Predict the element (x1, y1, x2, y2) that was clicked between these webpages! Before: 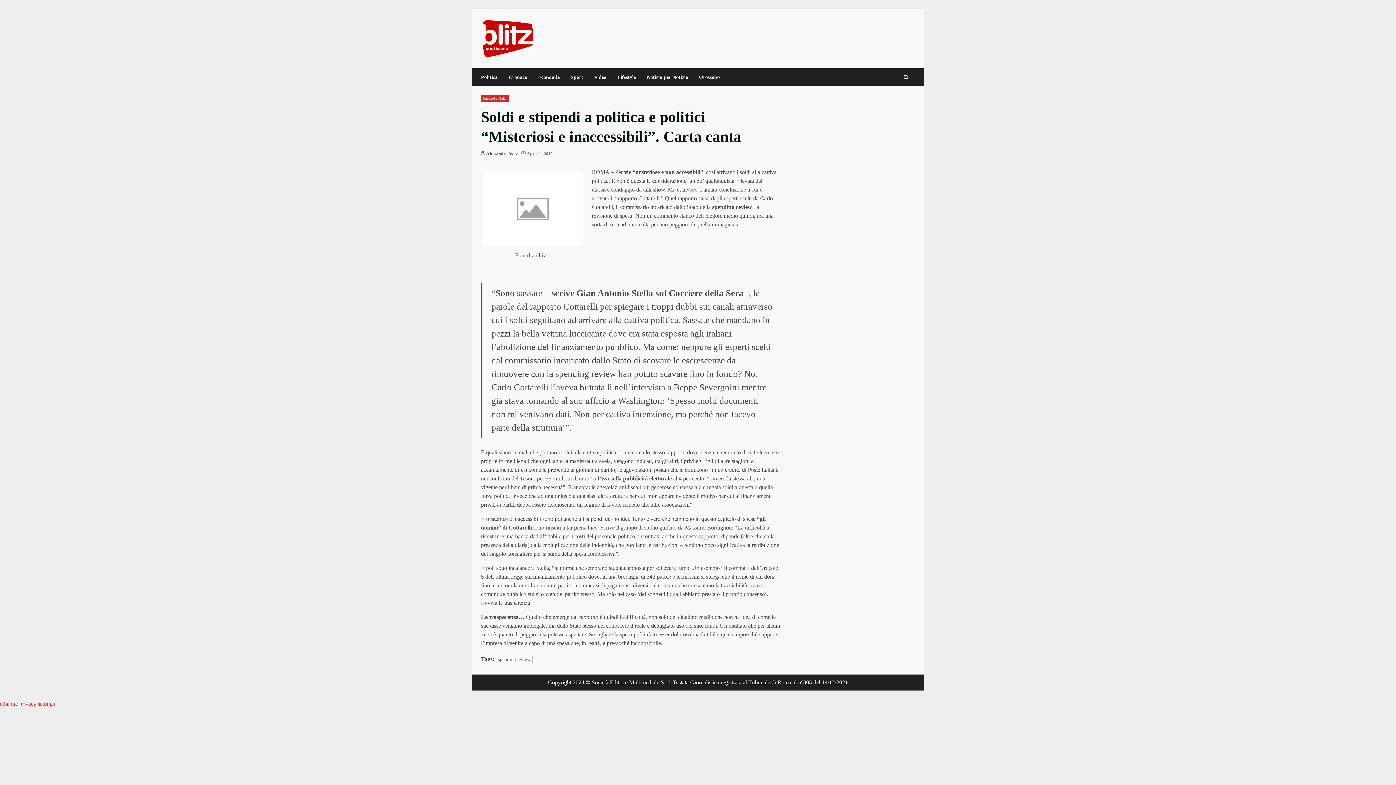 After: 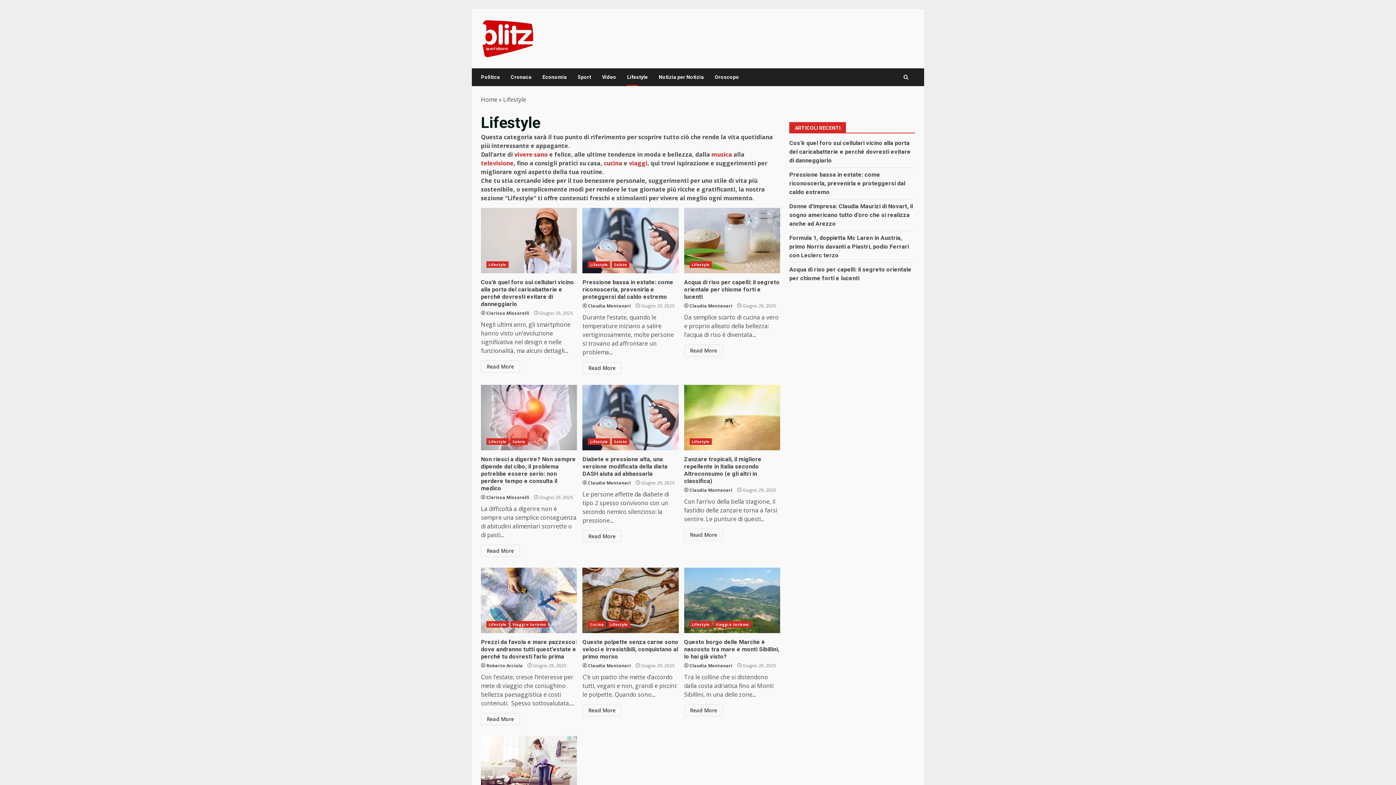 Action: label: Lifestyle bbox: (612, 68, 641, 86)